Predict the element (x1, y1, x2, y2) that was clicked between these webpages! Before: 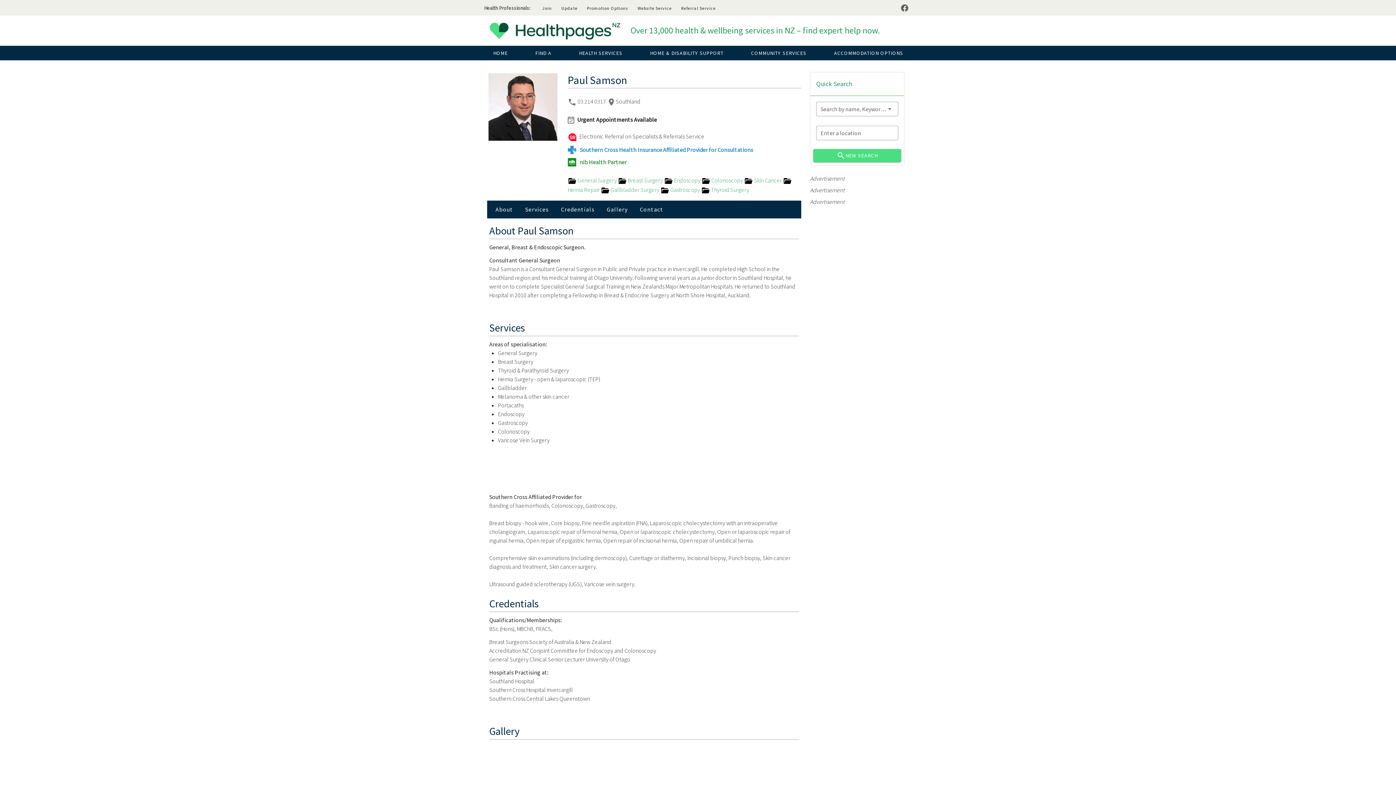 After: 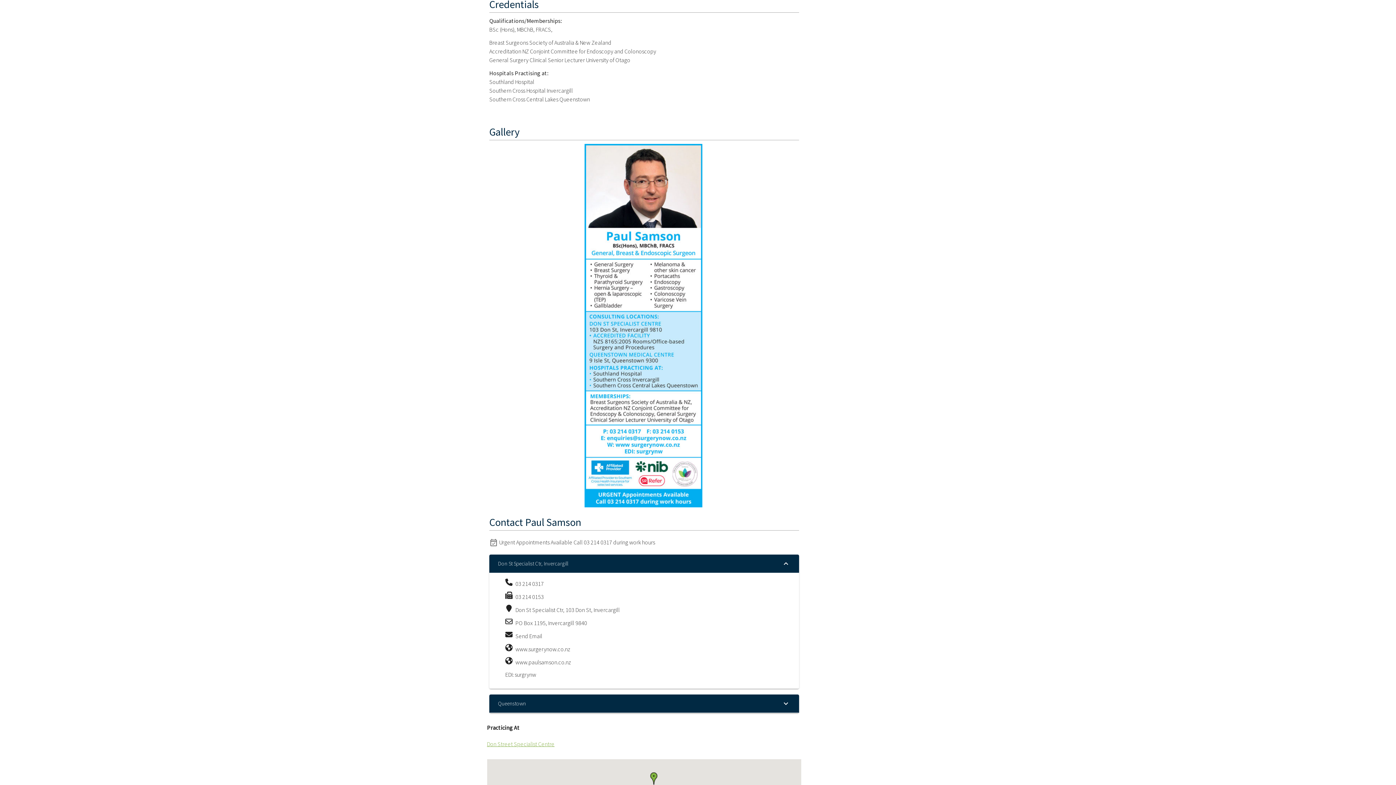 Action: label: Credentials bbox: (554, 202, 600, 216)